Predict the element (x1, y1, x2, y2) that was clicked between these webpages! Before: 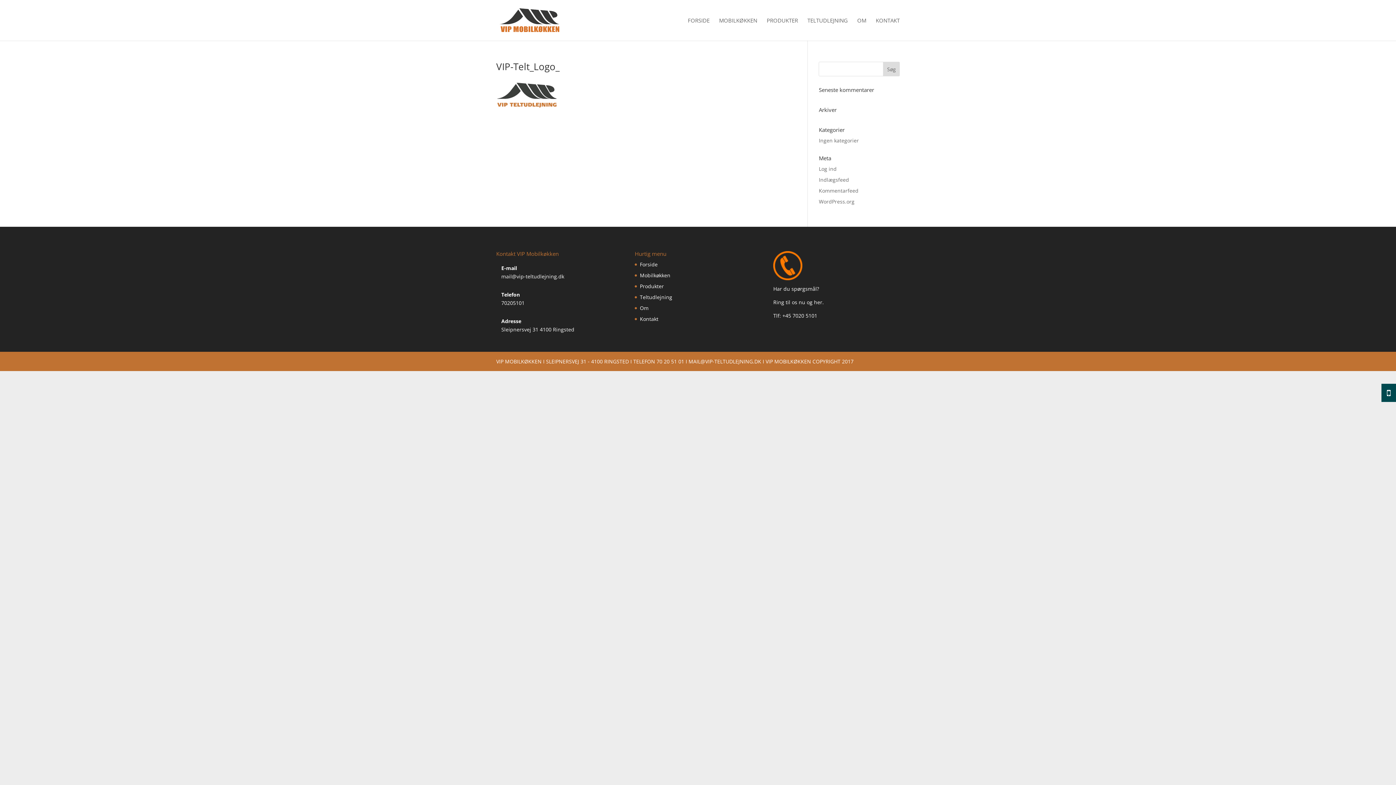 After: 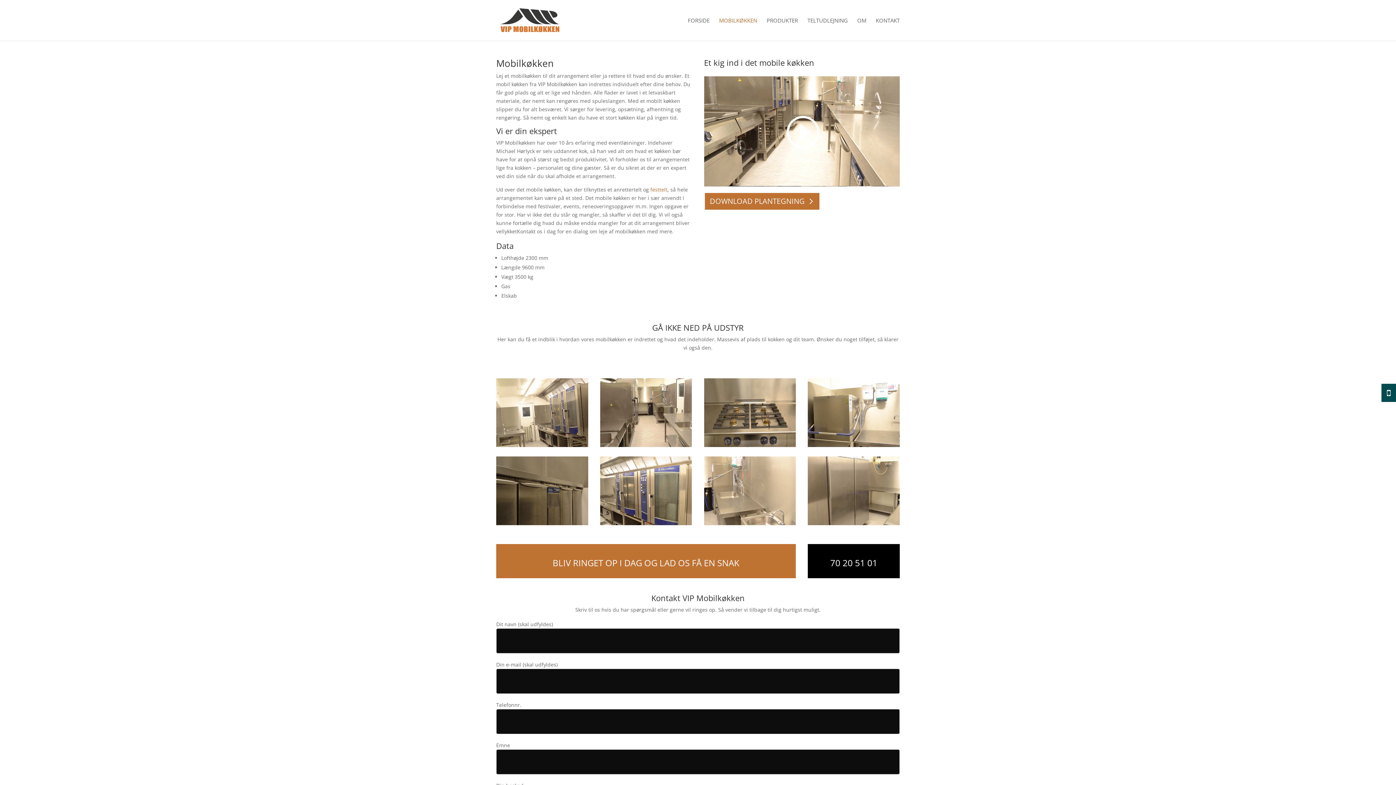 Action: bbox: (640, 271, 670, 278) label: Mobilkøkken